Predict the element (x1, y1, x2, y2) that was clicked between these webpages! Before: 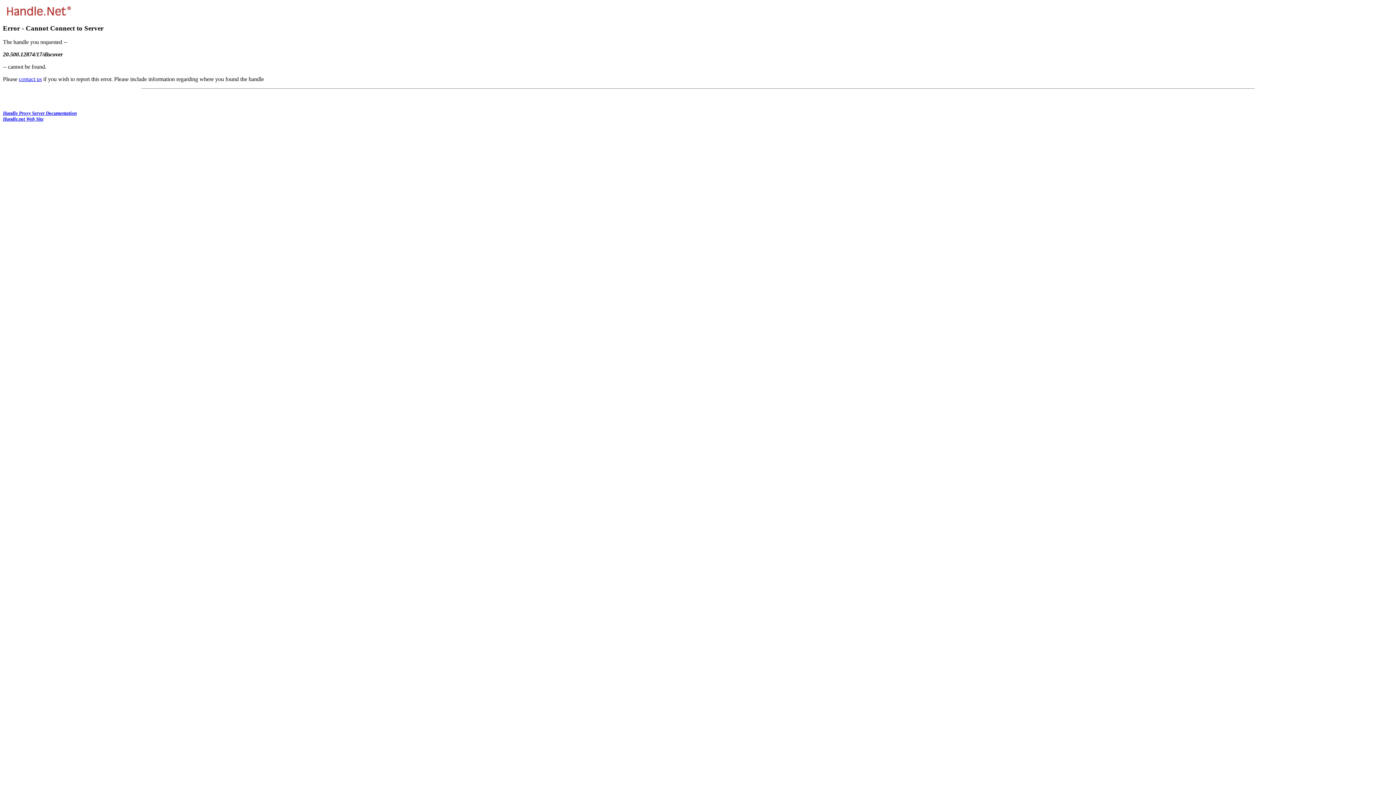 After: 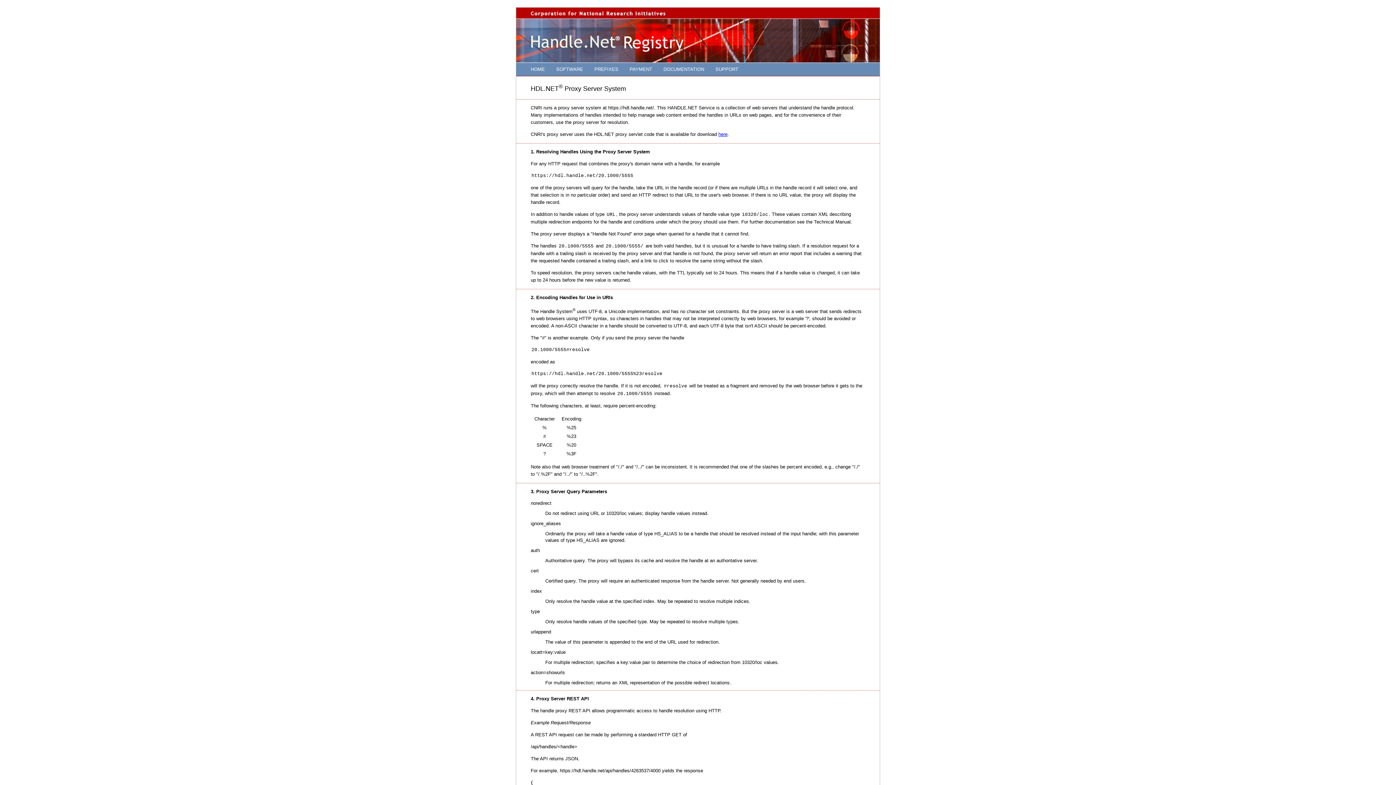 Action: label: Handle Proxy Server Documentation bbox: (2, 110, 76, 116)